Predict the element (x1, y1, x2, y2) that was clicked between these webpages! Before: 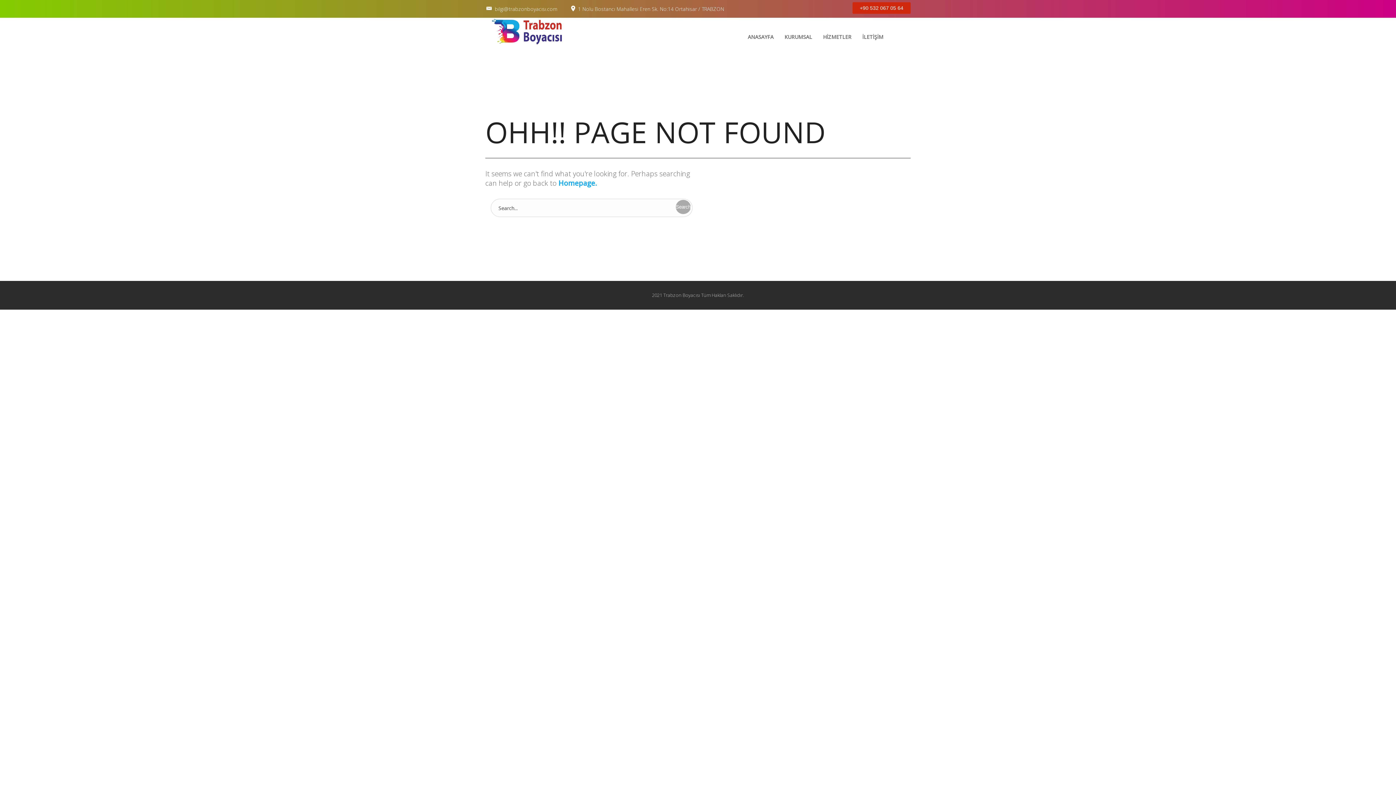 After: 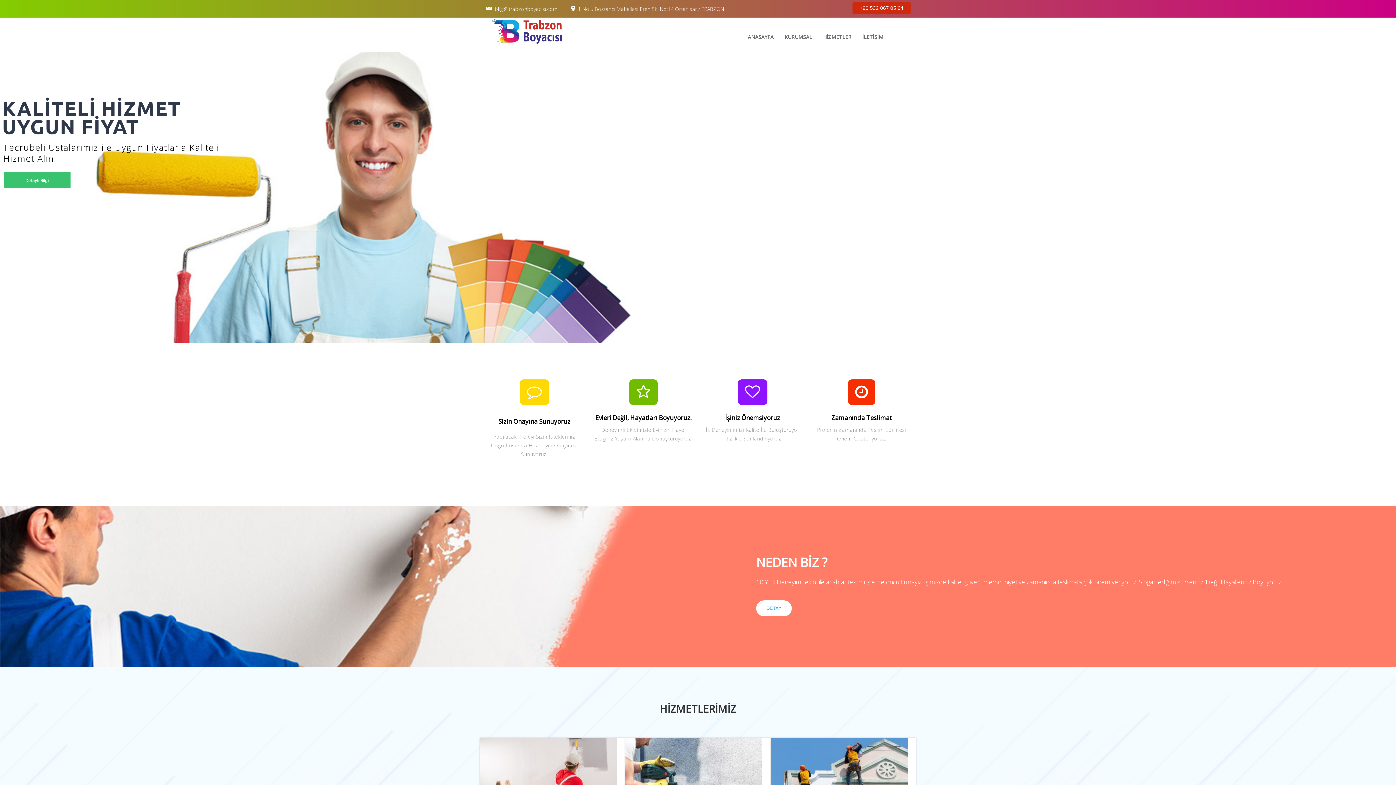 Action: bbox: (742, 28, 779, 45) label: ANASAYFA